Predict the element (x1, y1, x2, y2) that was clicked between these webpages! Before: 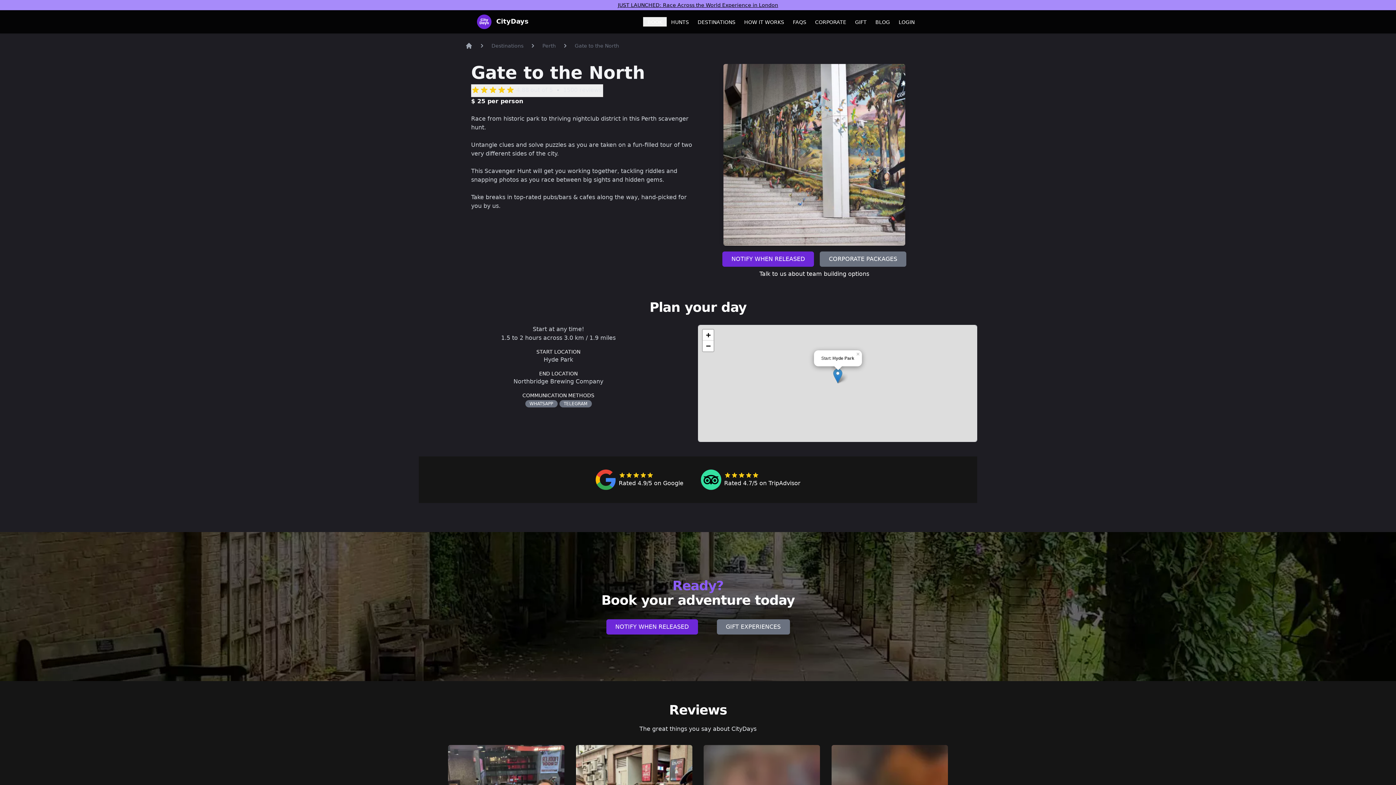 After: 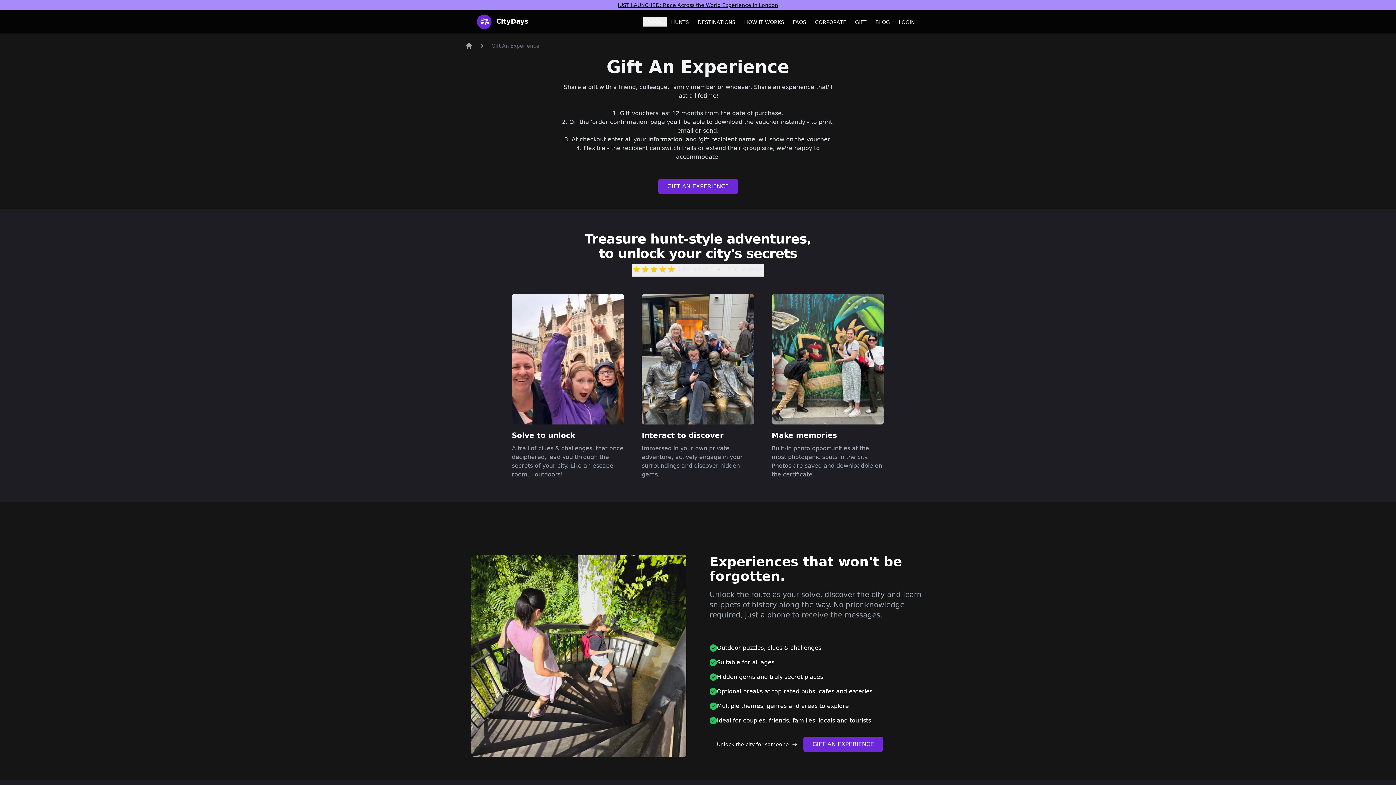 Action: bbox: (850, 17, 871, 26) label: GIFT